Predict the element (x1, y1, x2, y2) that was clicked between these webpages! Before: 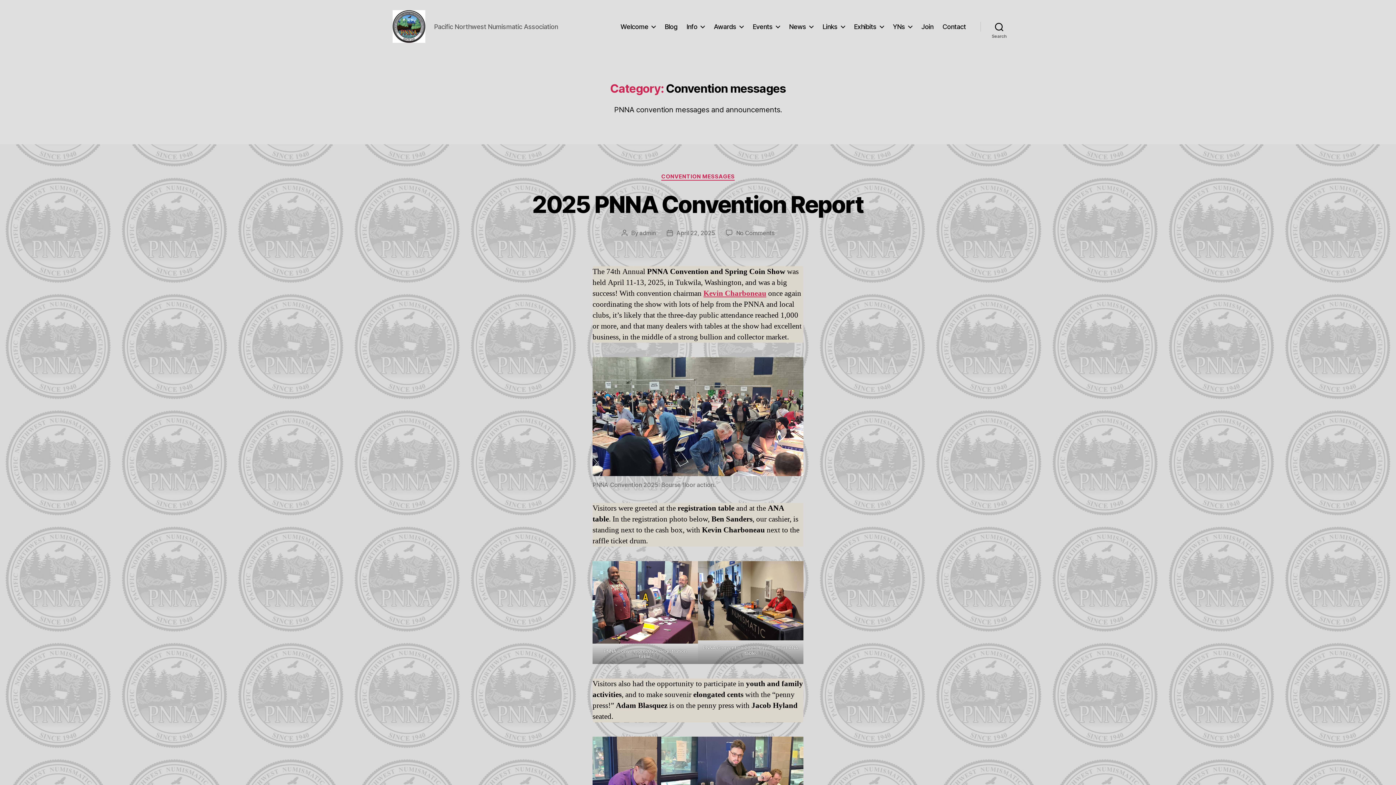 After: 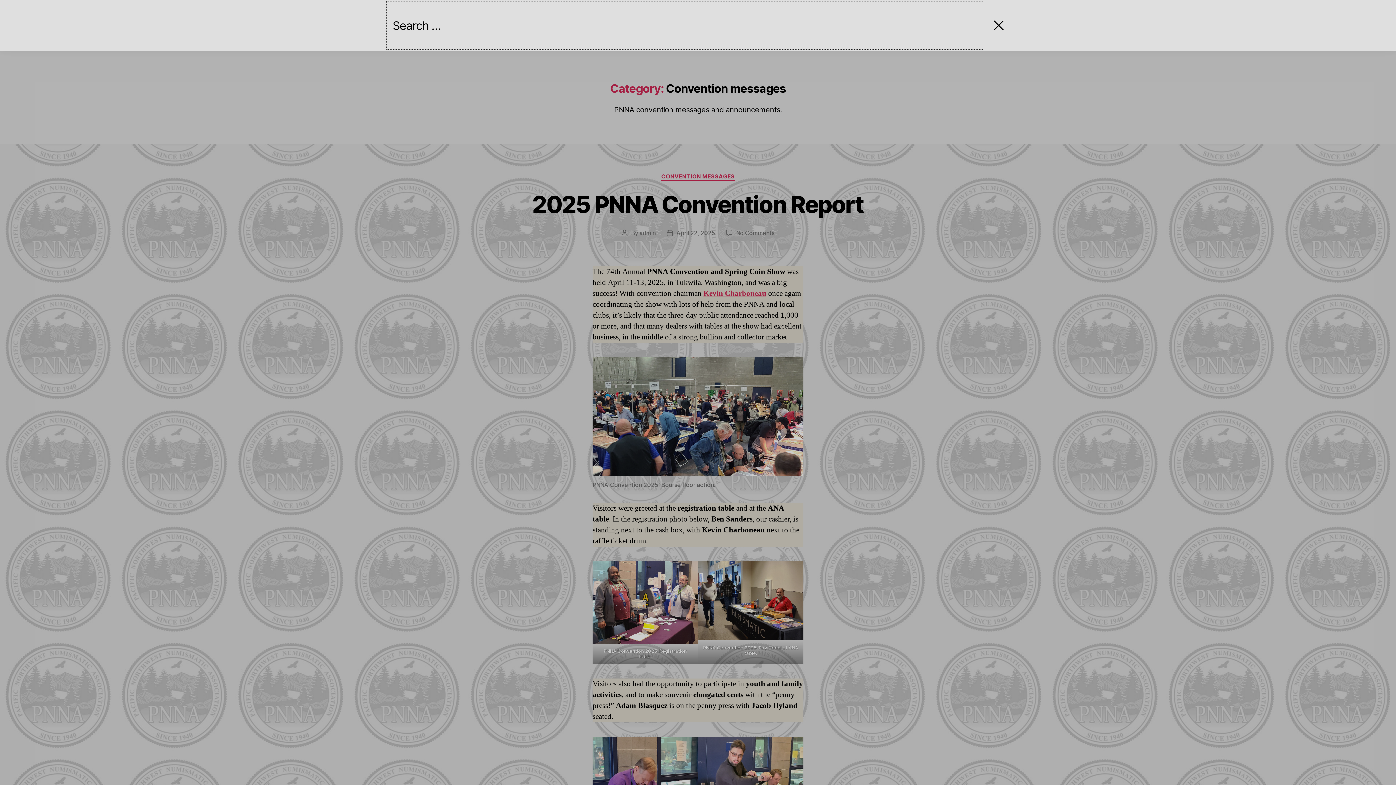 Action: bbox: (980, 18, 1018, 34) label: Search